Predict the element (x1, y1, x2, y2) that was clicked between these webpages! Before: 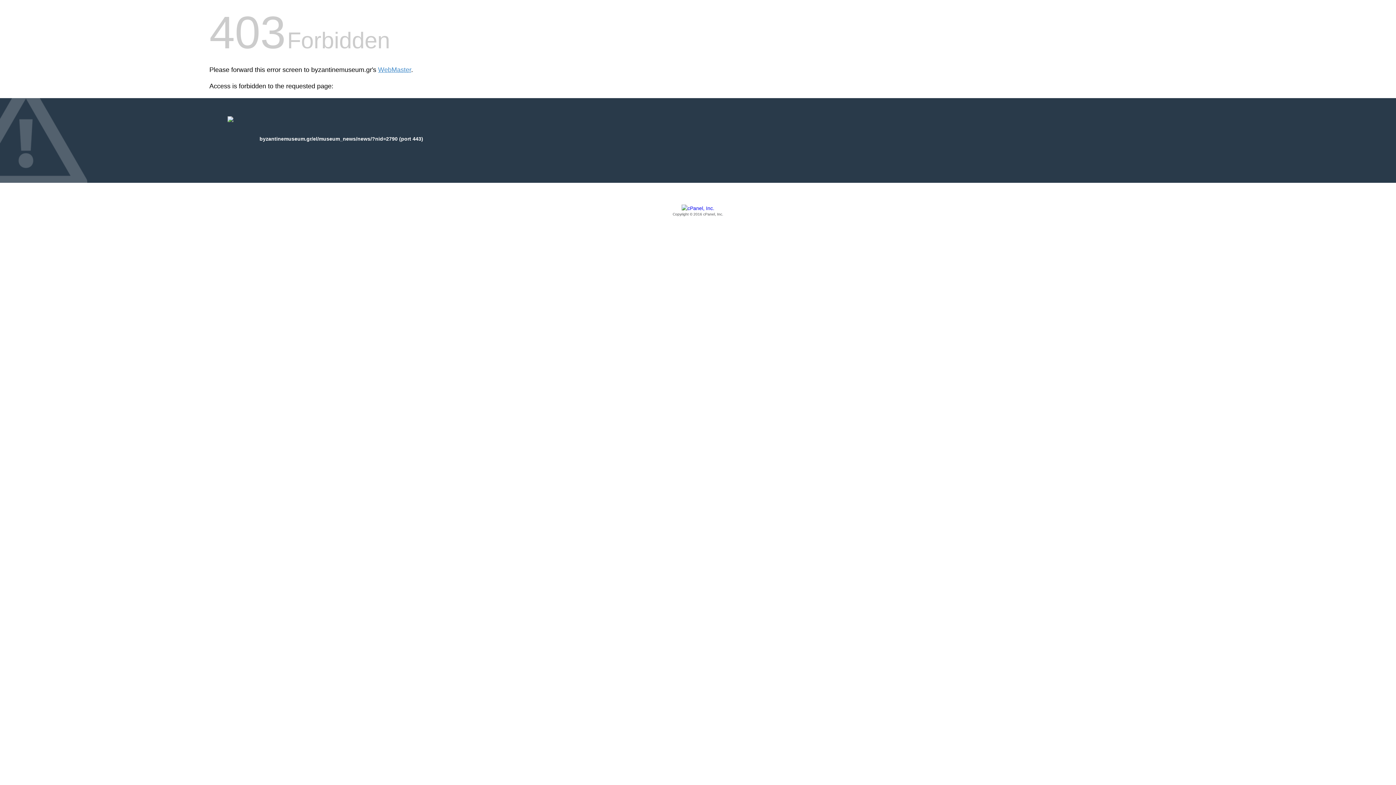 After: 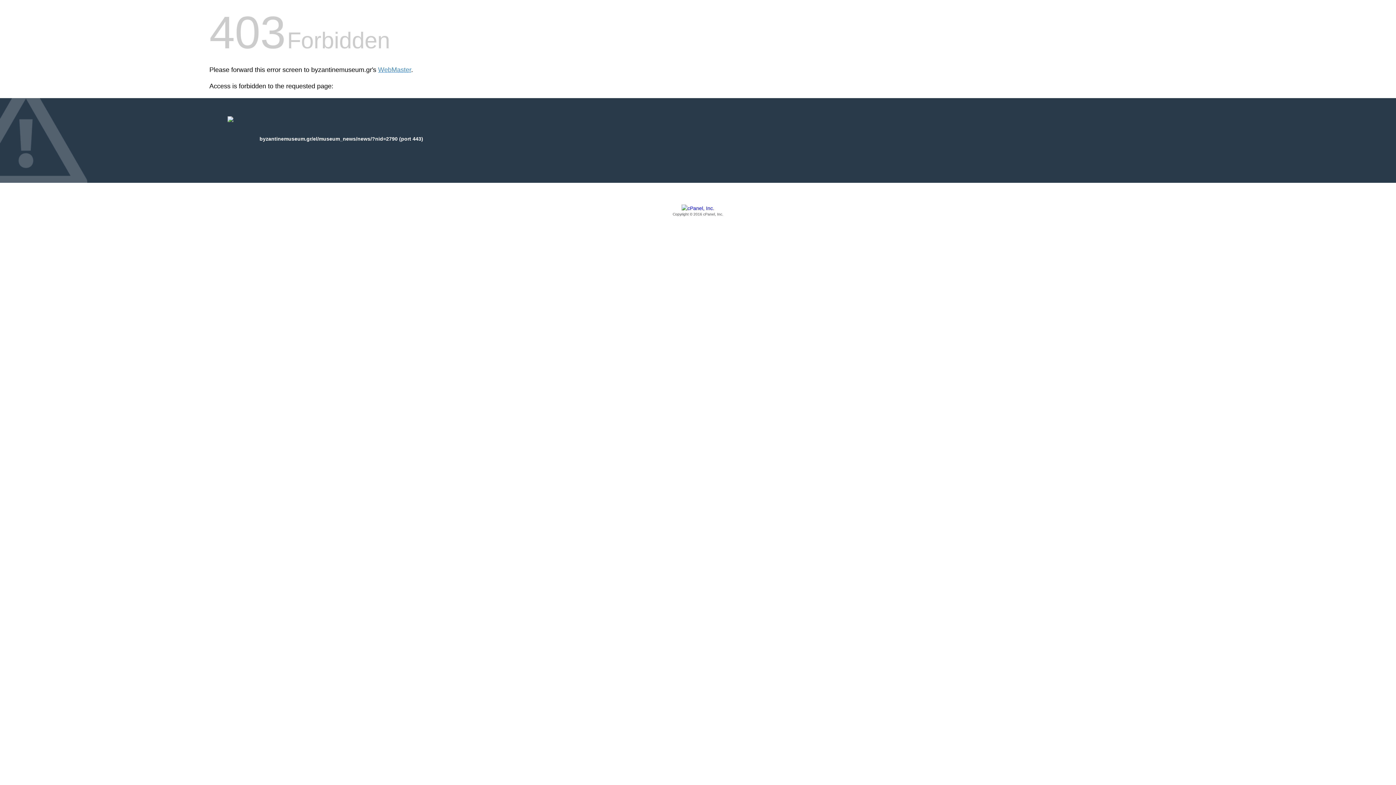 Action: bbox: (209, 205, 1186, 217) label: Copyright © 2016 cPanel, Inc.